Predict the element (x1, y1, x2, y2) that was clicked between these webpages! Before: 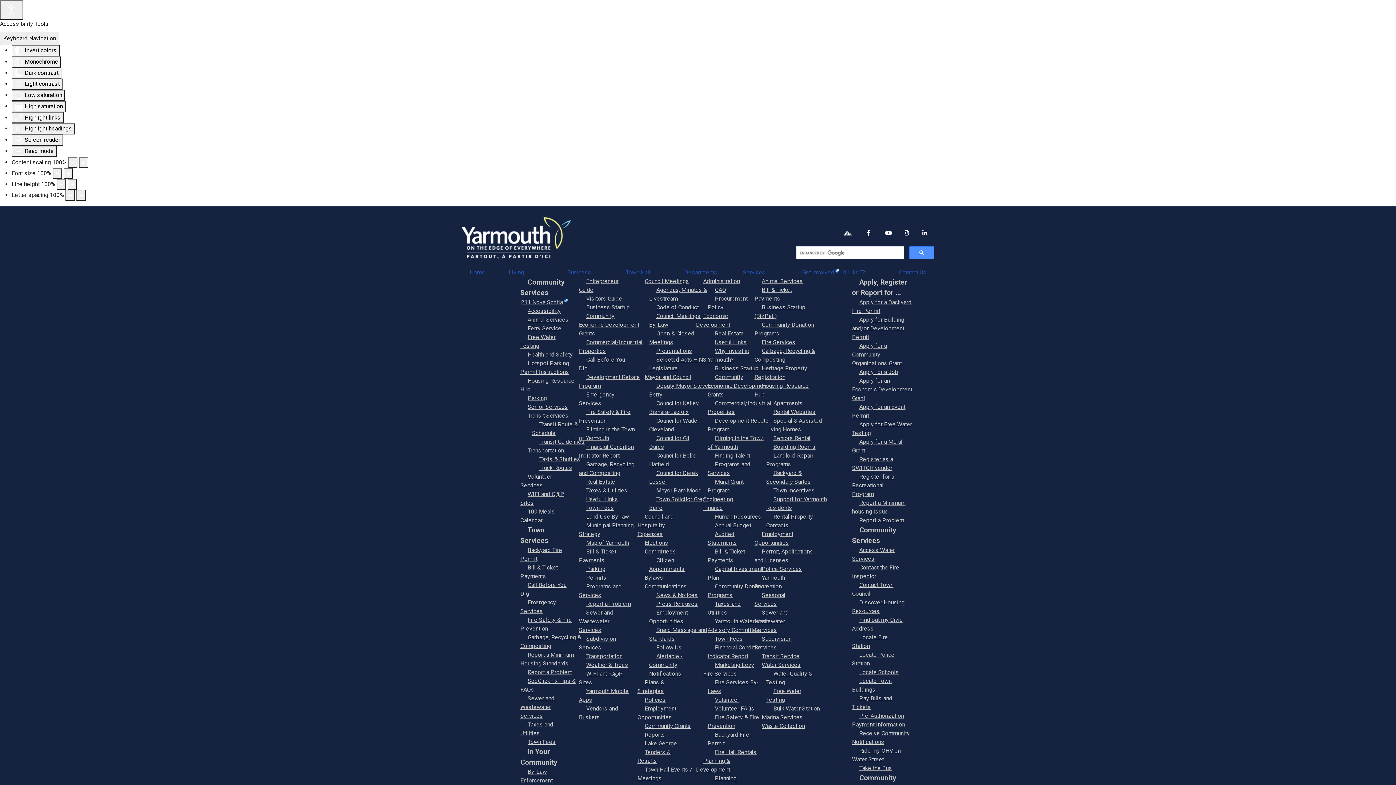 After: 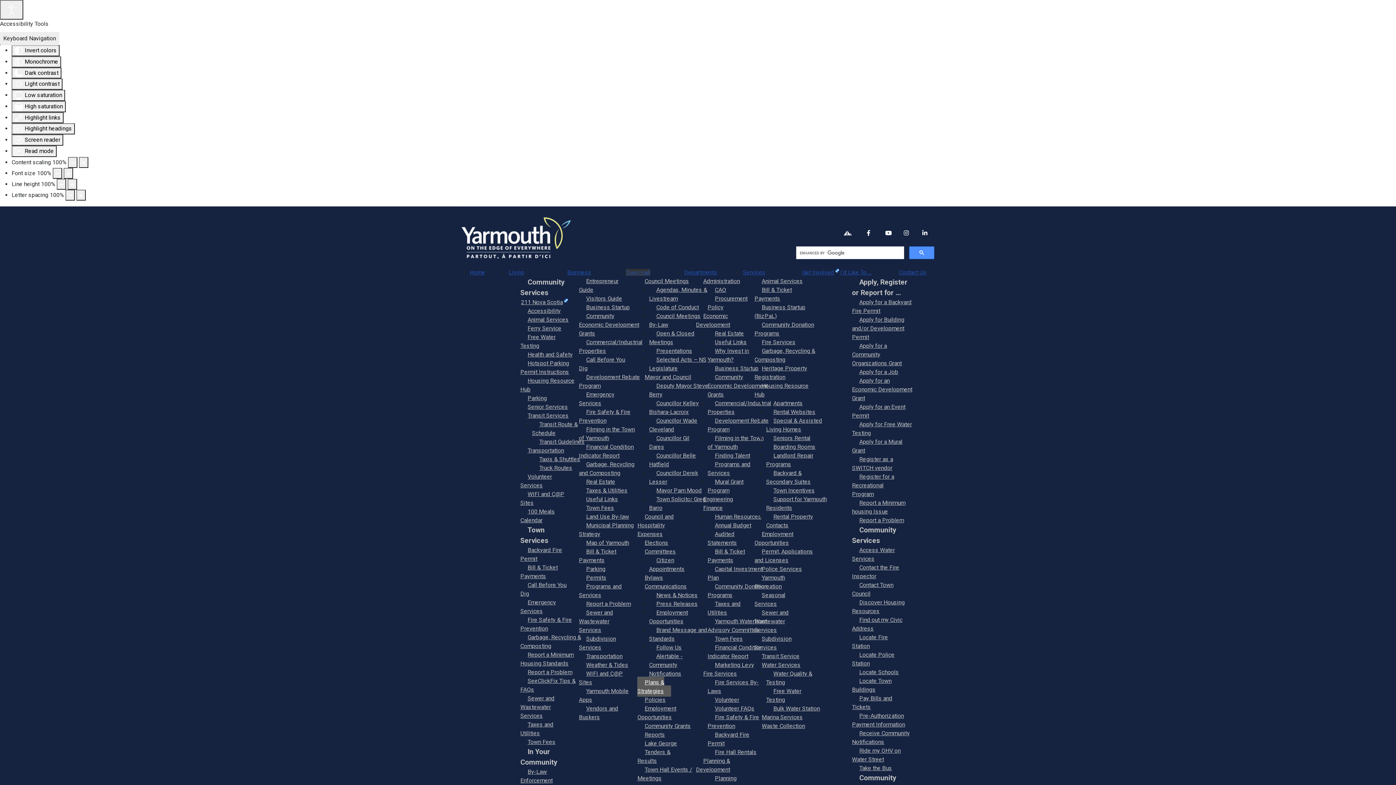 Action: bbox: (637, 677, 671, 697) label: Plans & Strategies